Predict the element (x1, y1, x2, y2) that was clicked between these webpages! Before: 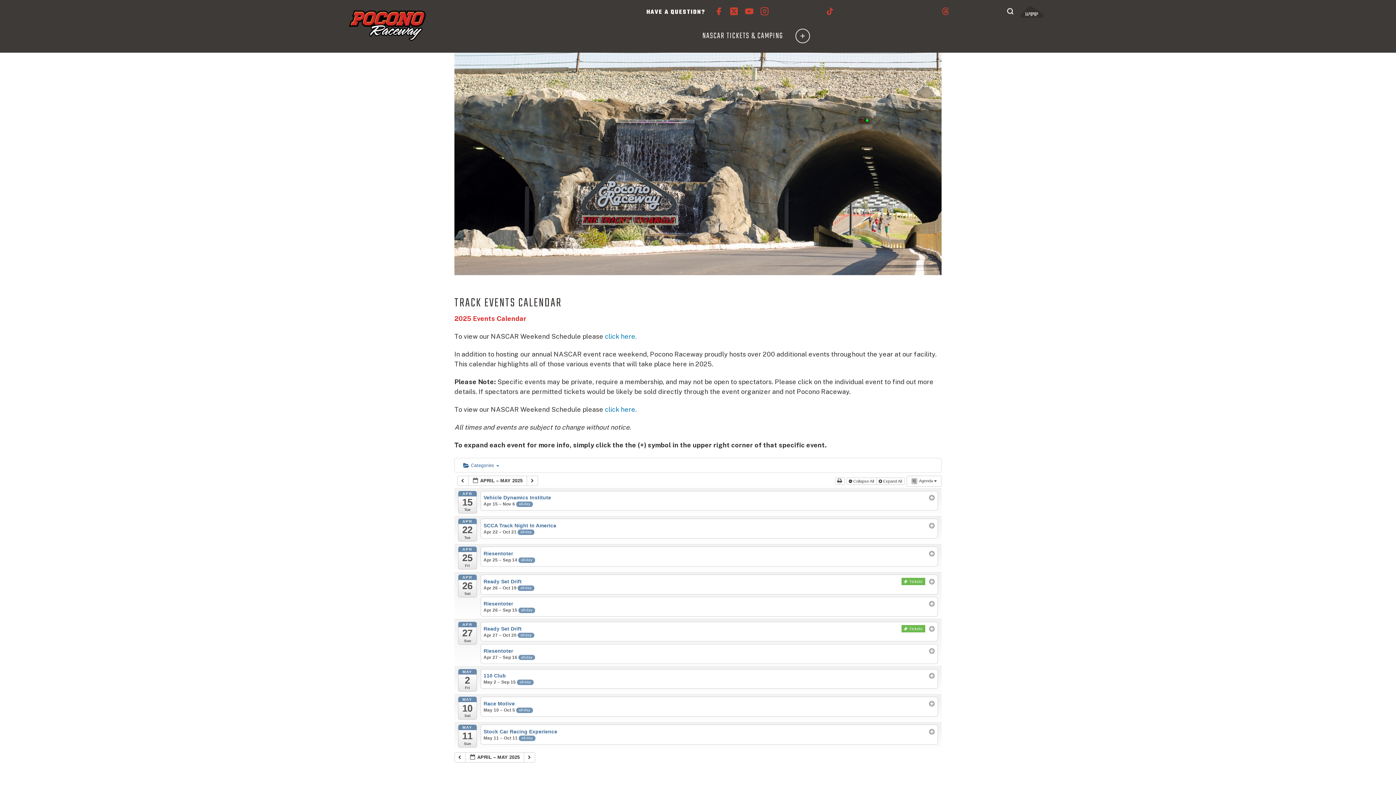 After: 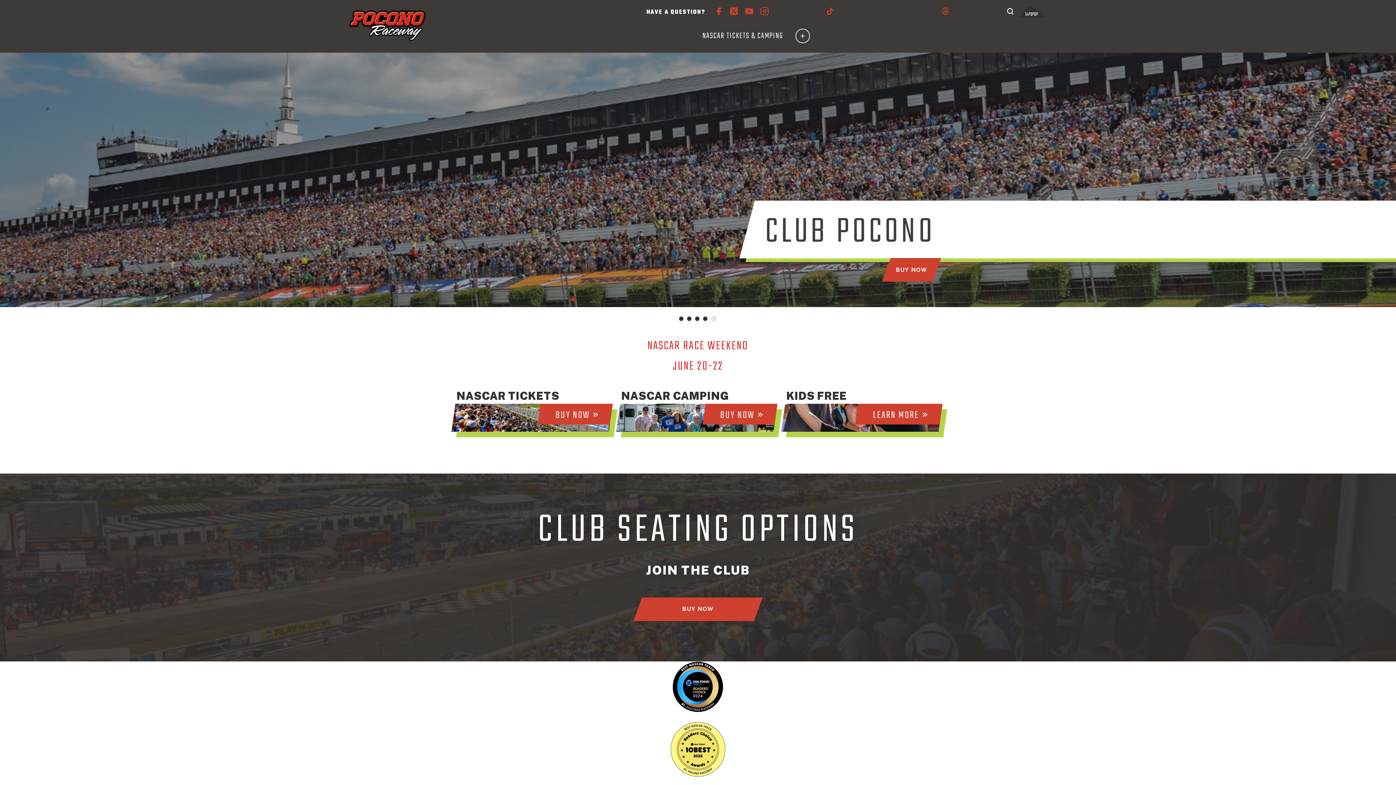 Action: bbox: (349, 10, 425, 40)